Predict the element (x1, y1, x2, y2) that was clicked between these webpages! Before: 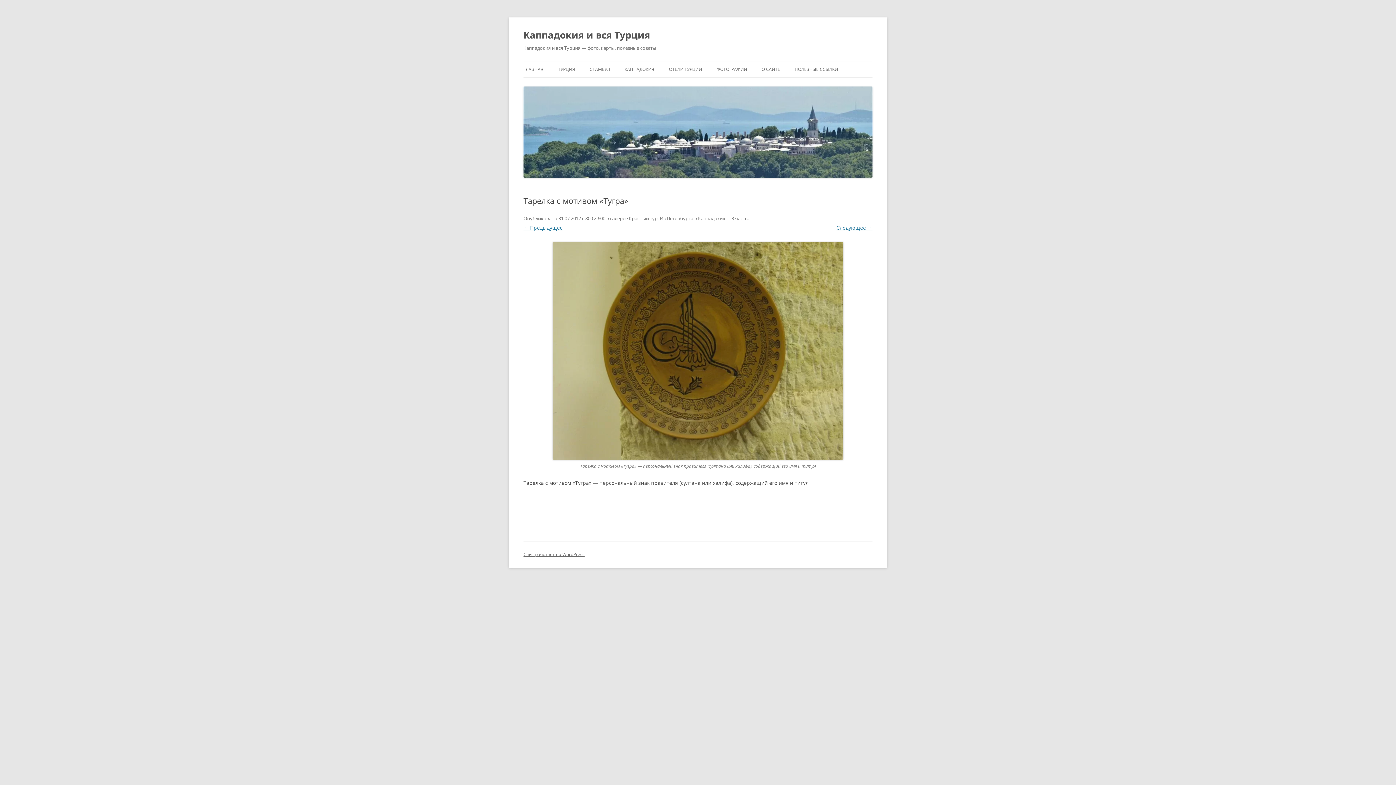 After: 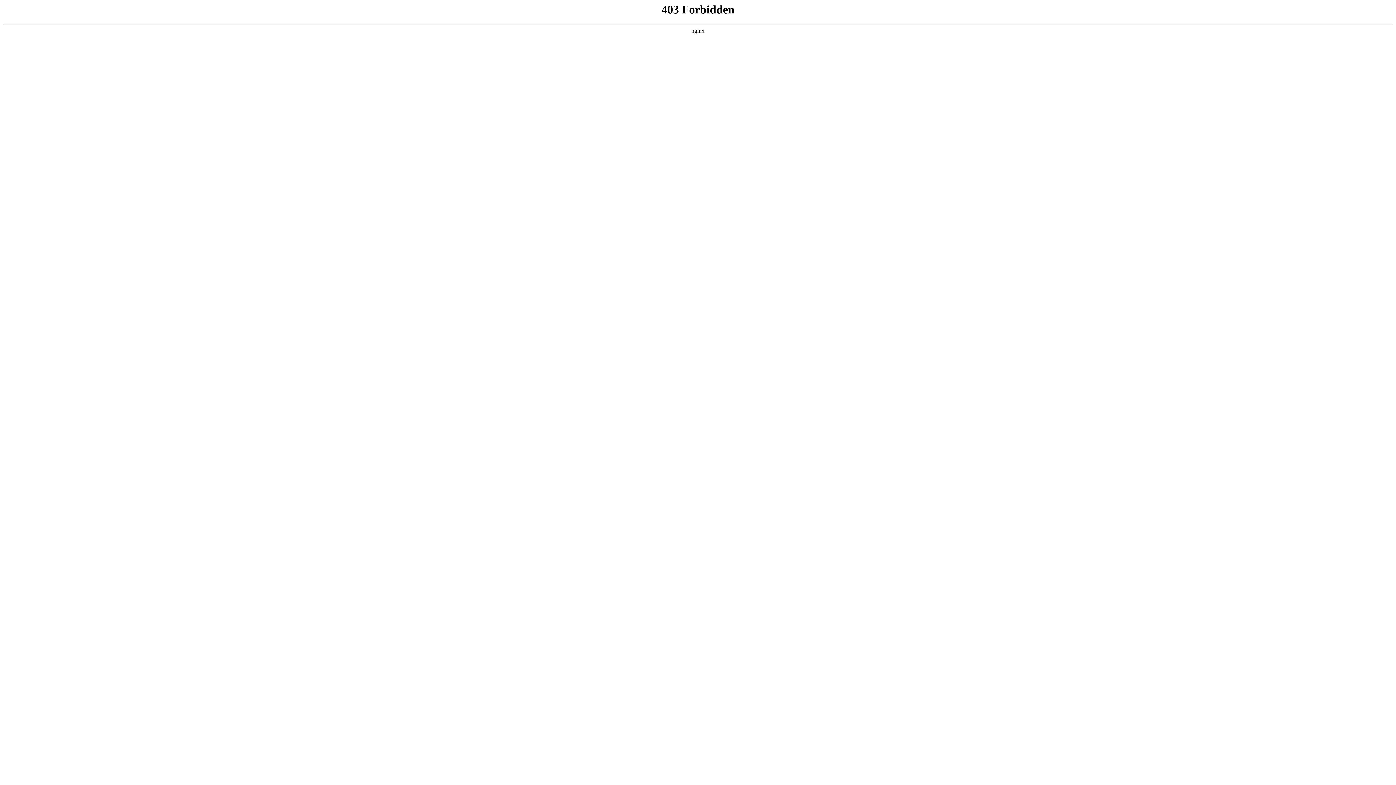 Action: bbox: (523, 551, 584, 557) label: Сайт работает на WordPress